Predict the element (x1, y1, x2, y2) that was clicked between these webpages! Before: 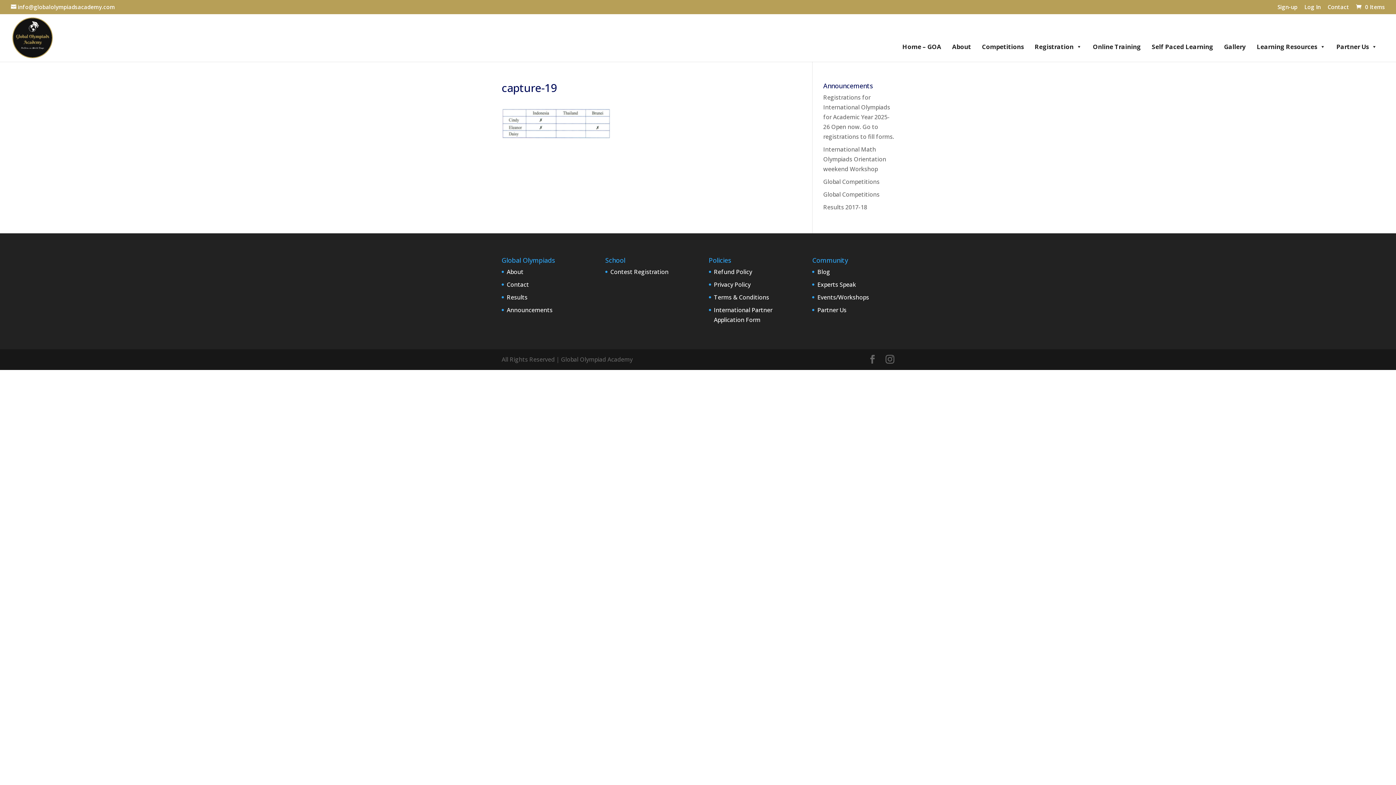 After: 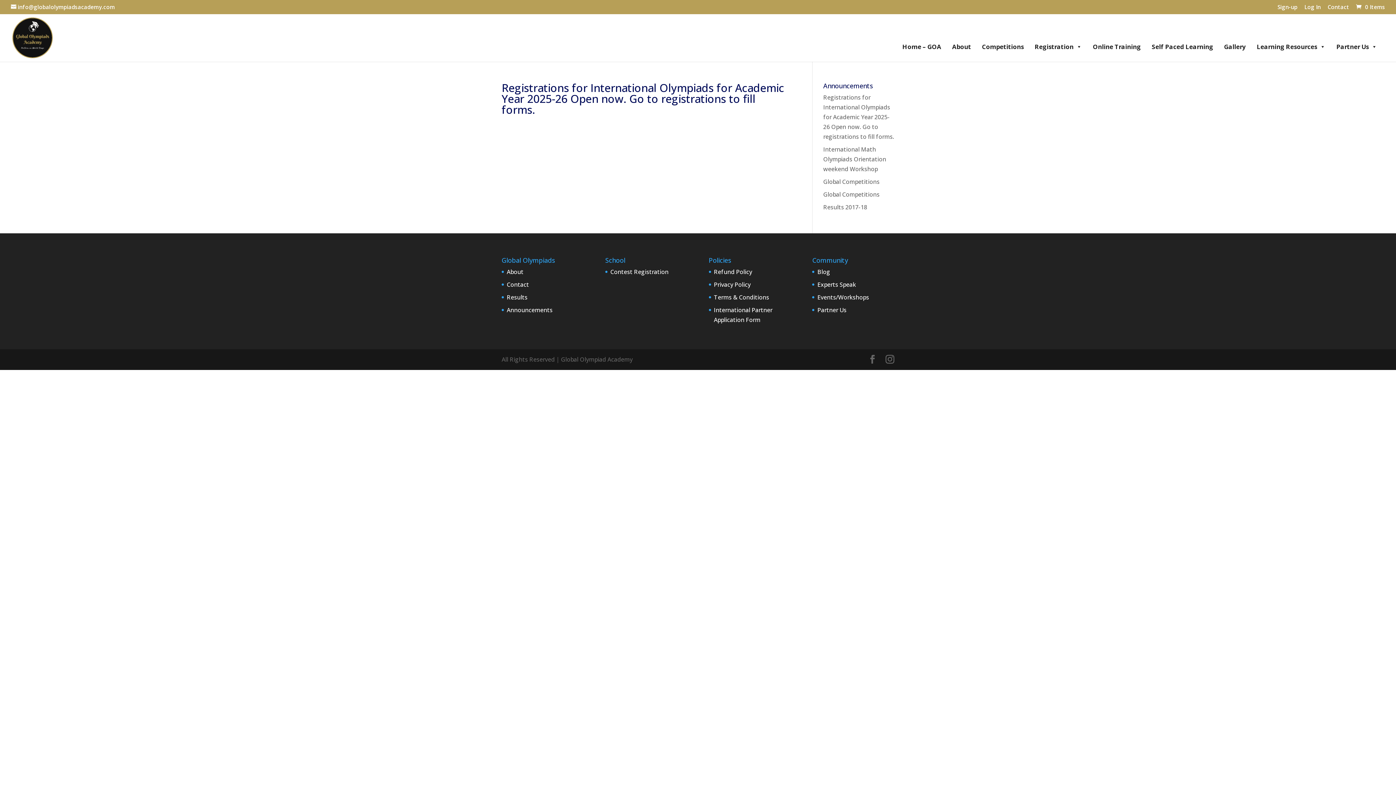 Action: label: Registrations for International Olympiads for Academic Year 2025-26 Open now. Go to registrations to fill forms. bbox: (823, 93, 894, 140)